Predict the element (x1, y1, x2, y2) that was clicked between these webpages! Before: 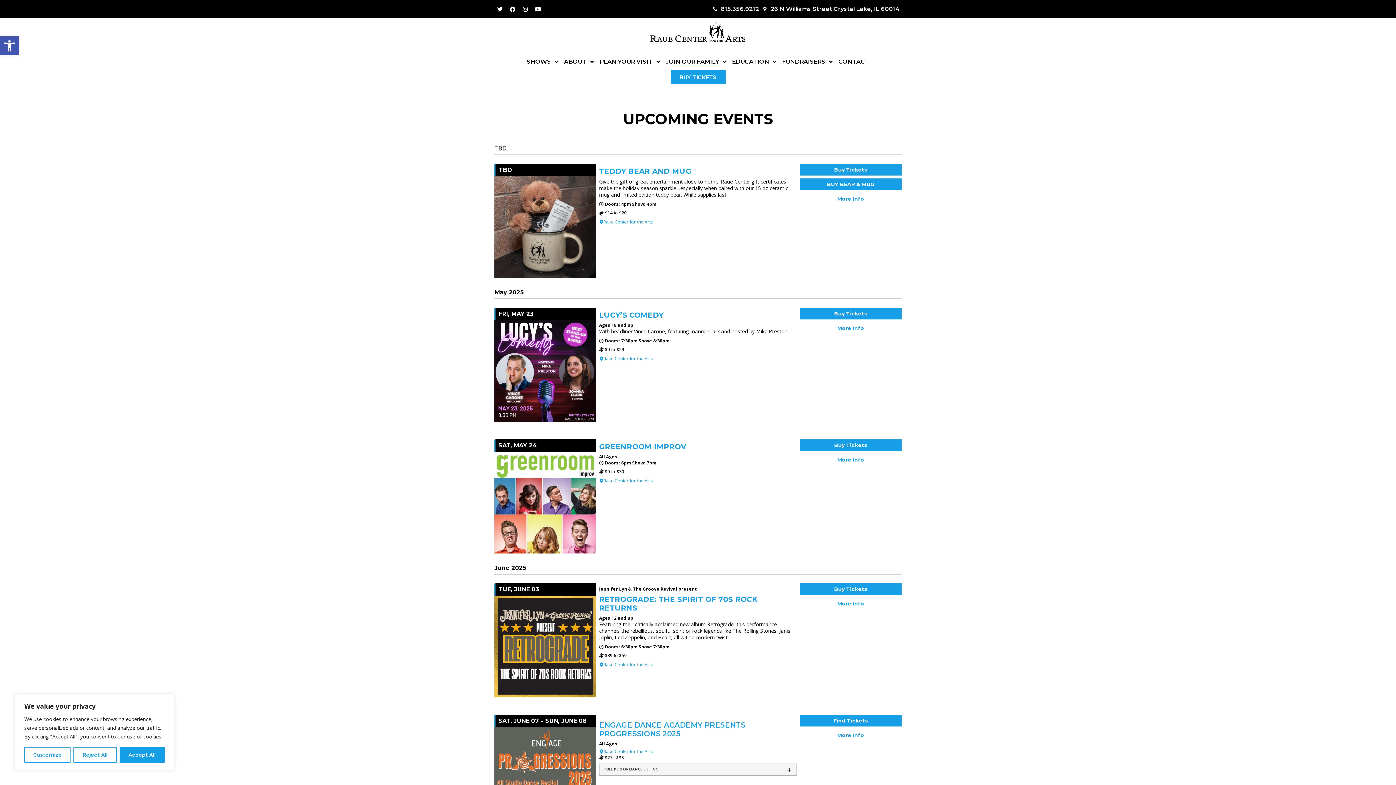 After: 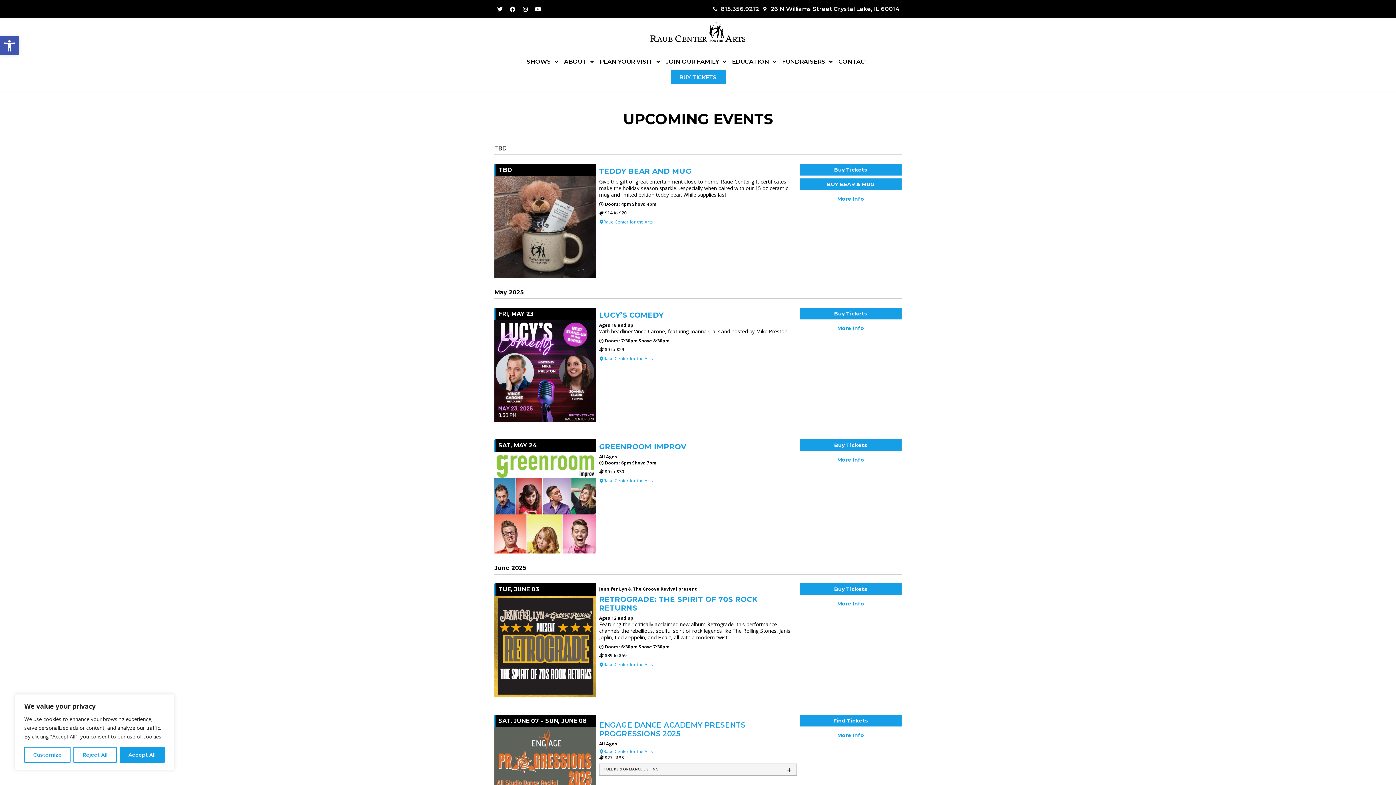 Action: bbox: (800, 439, 901, 451) label: Buy Tickets